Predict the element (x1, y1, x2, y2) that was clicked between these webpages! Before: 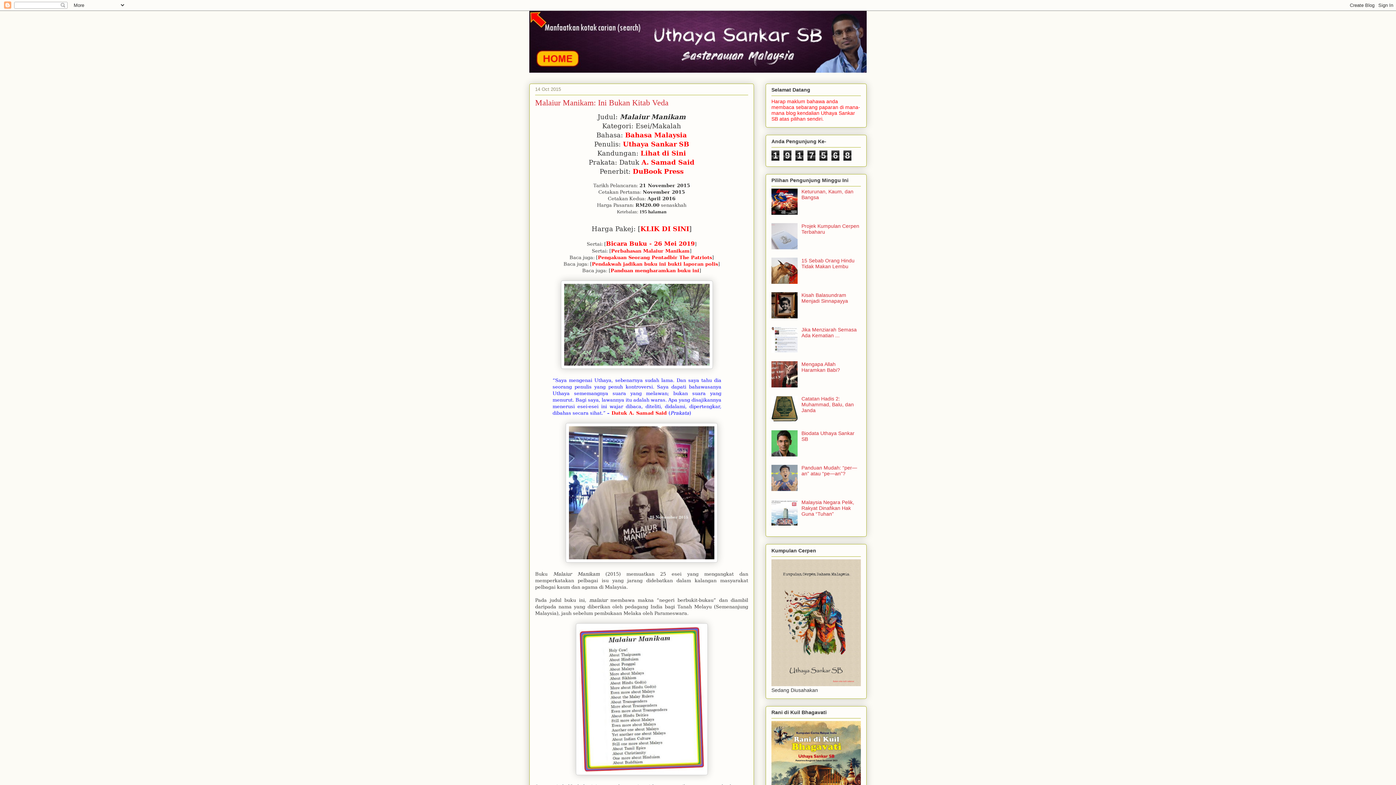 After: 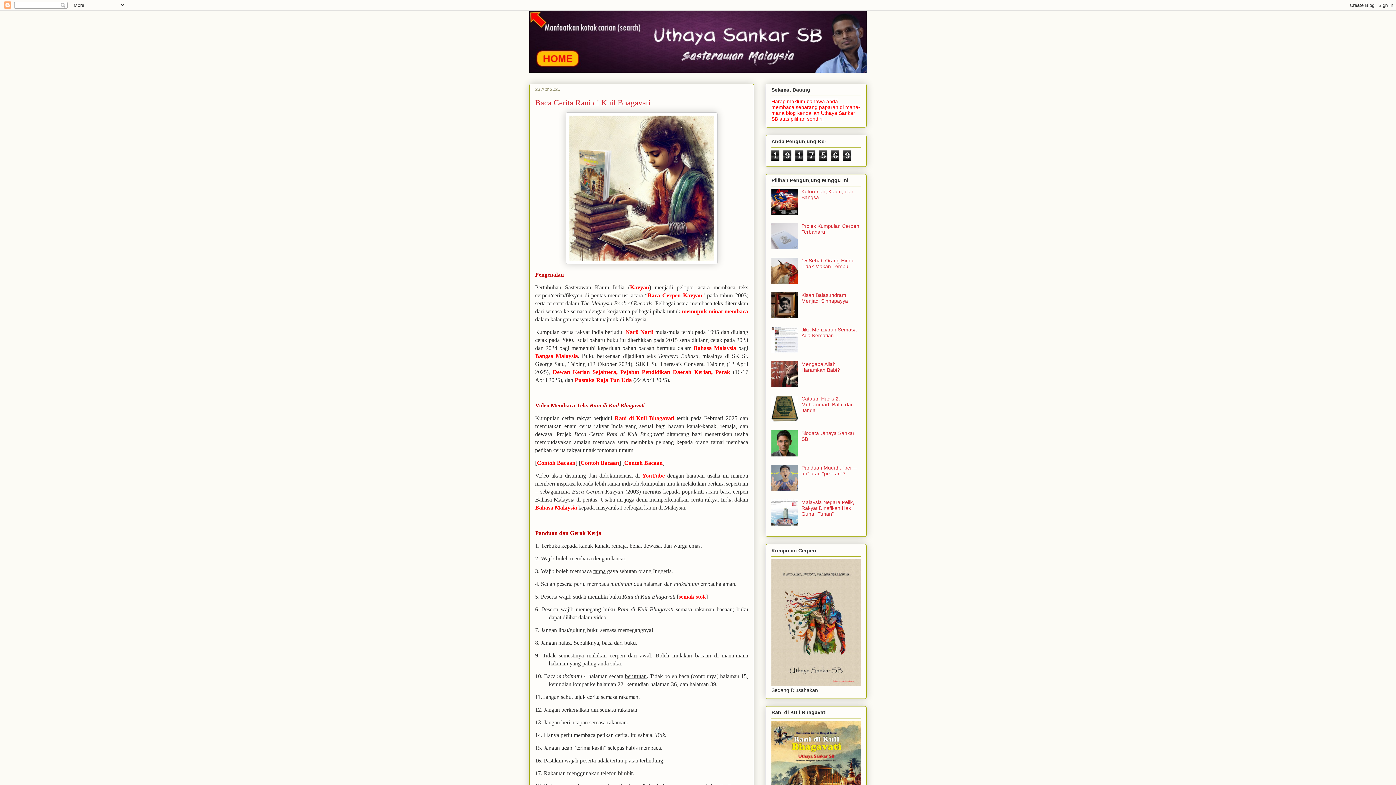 Action: bbox: (529, 10, 866, 72)